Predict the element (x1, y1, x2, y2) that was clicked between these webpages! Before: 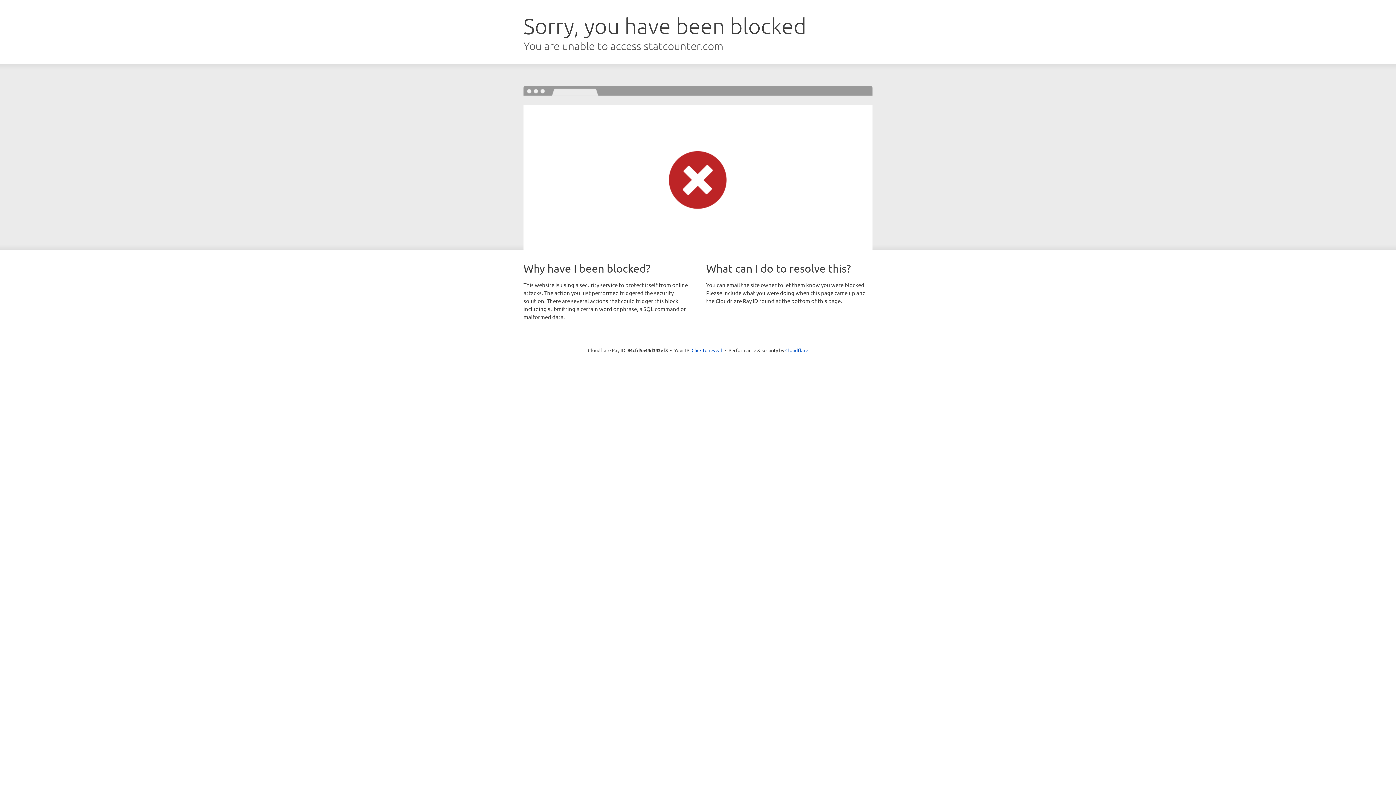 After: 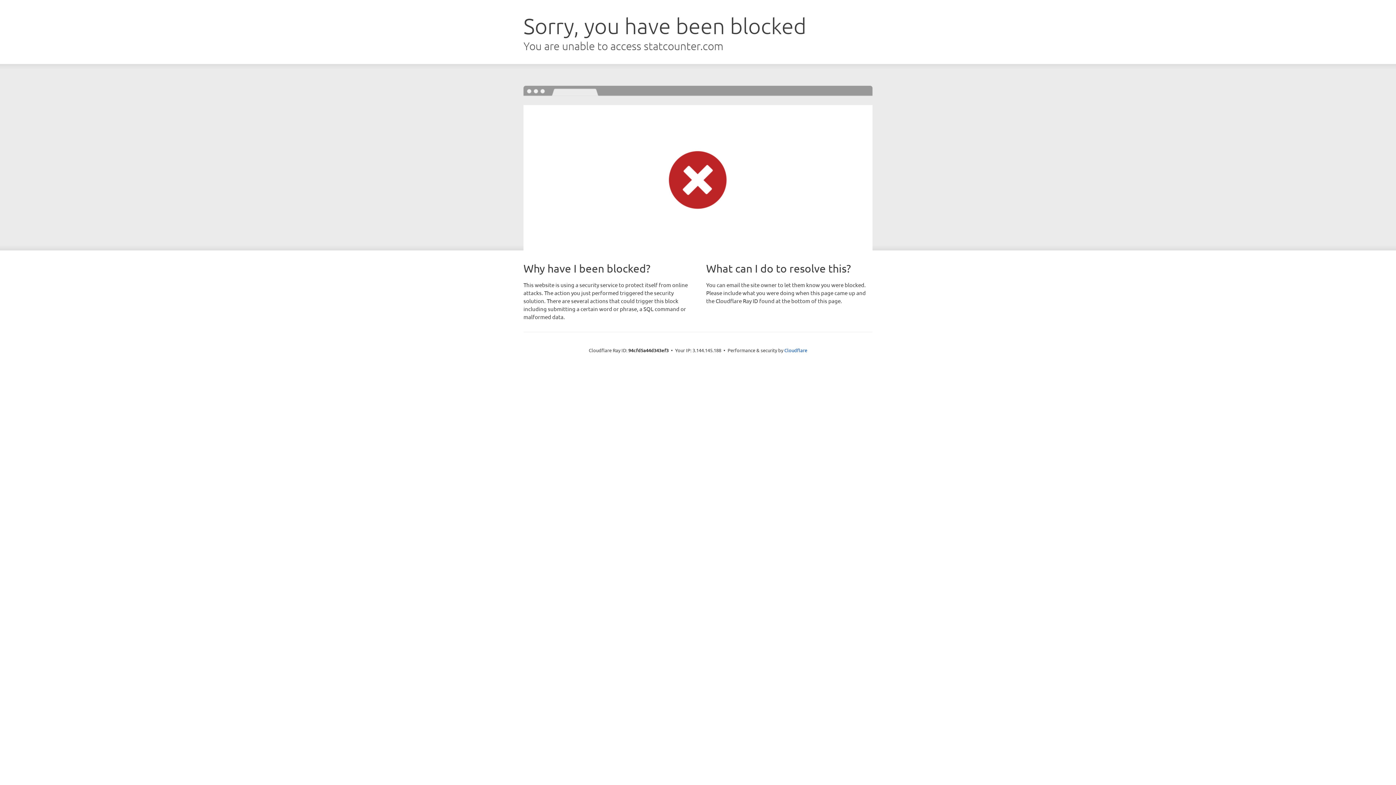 Action: bbox: (691, 346, 722, 353) label: Click to reveal